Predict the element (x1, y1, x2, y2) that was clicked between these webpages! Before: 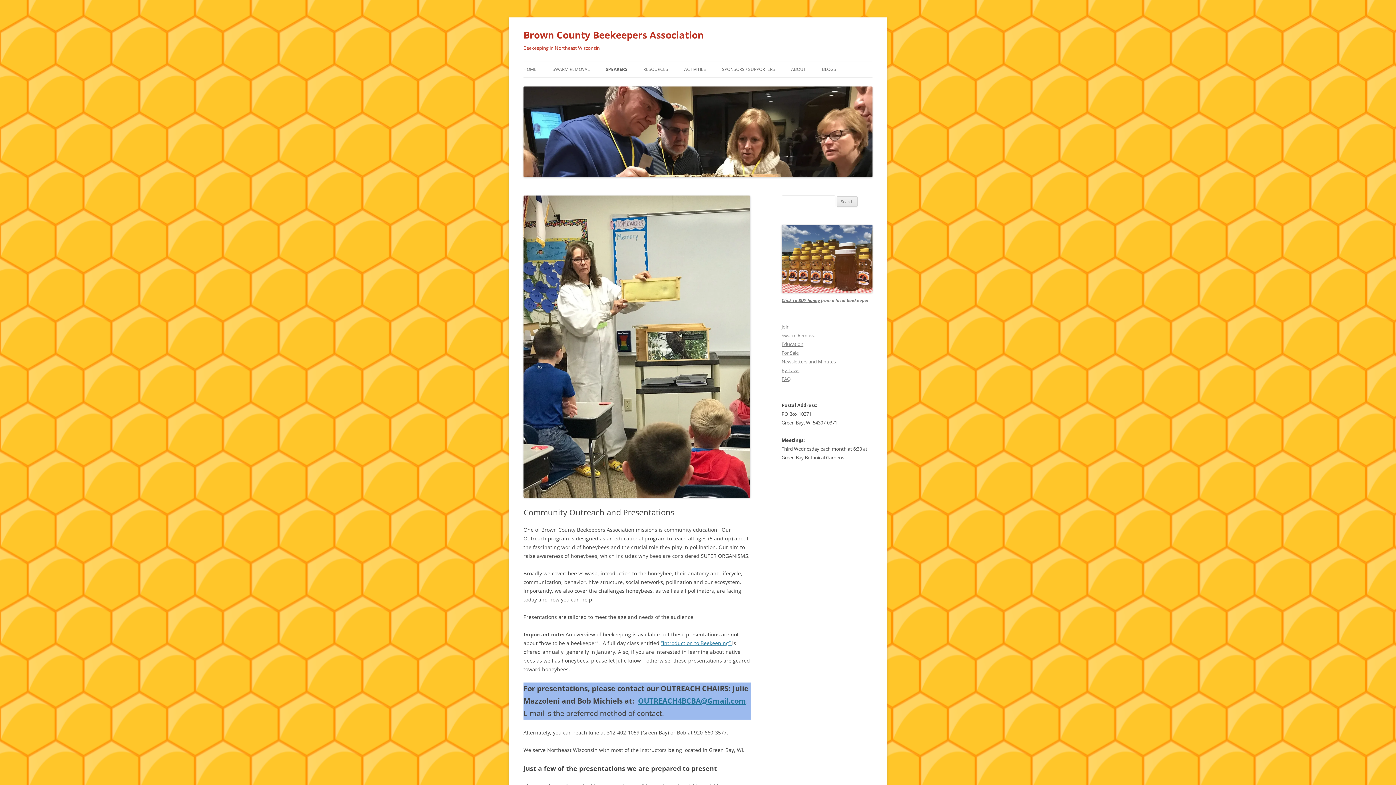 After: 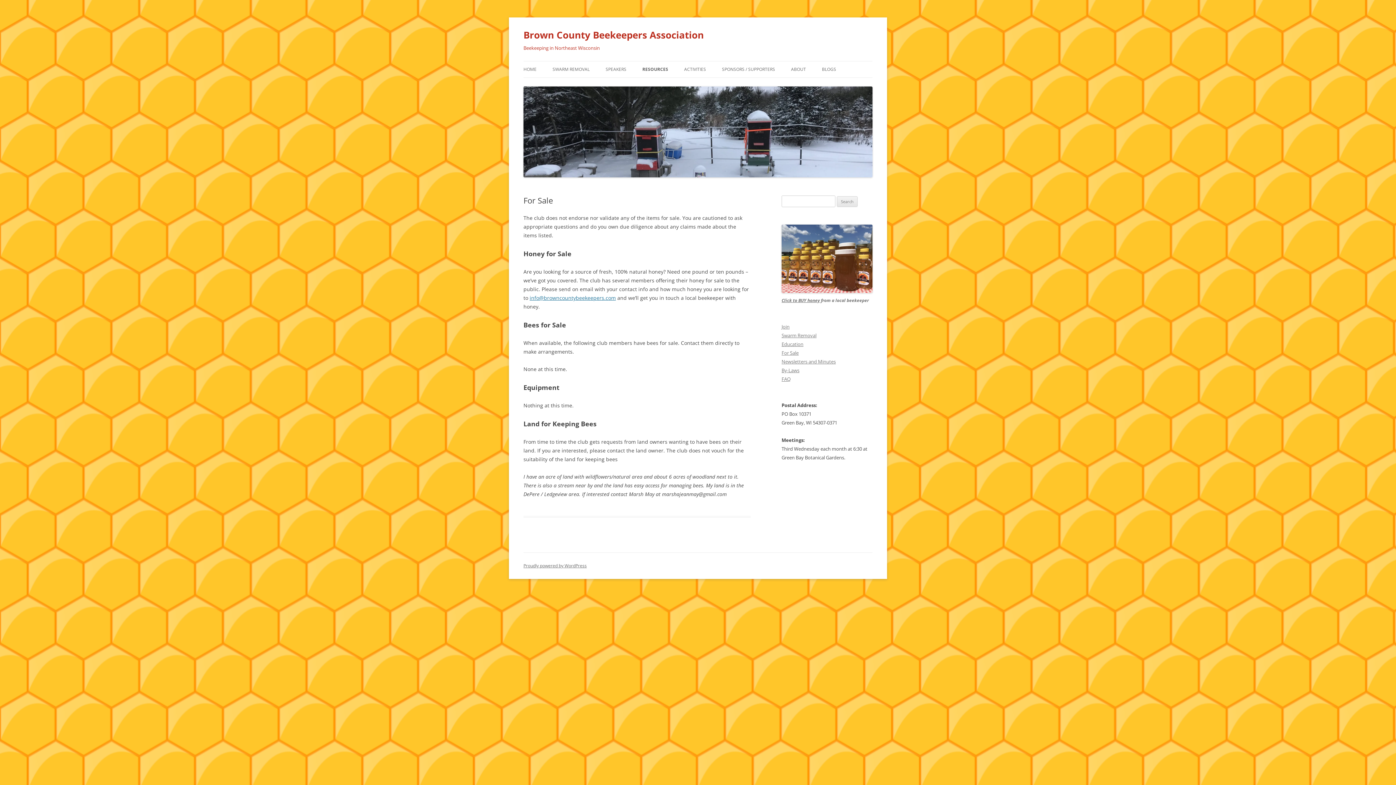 Action: bbox: (781, 349, 798, 356) label: For Sale